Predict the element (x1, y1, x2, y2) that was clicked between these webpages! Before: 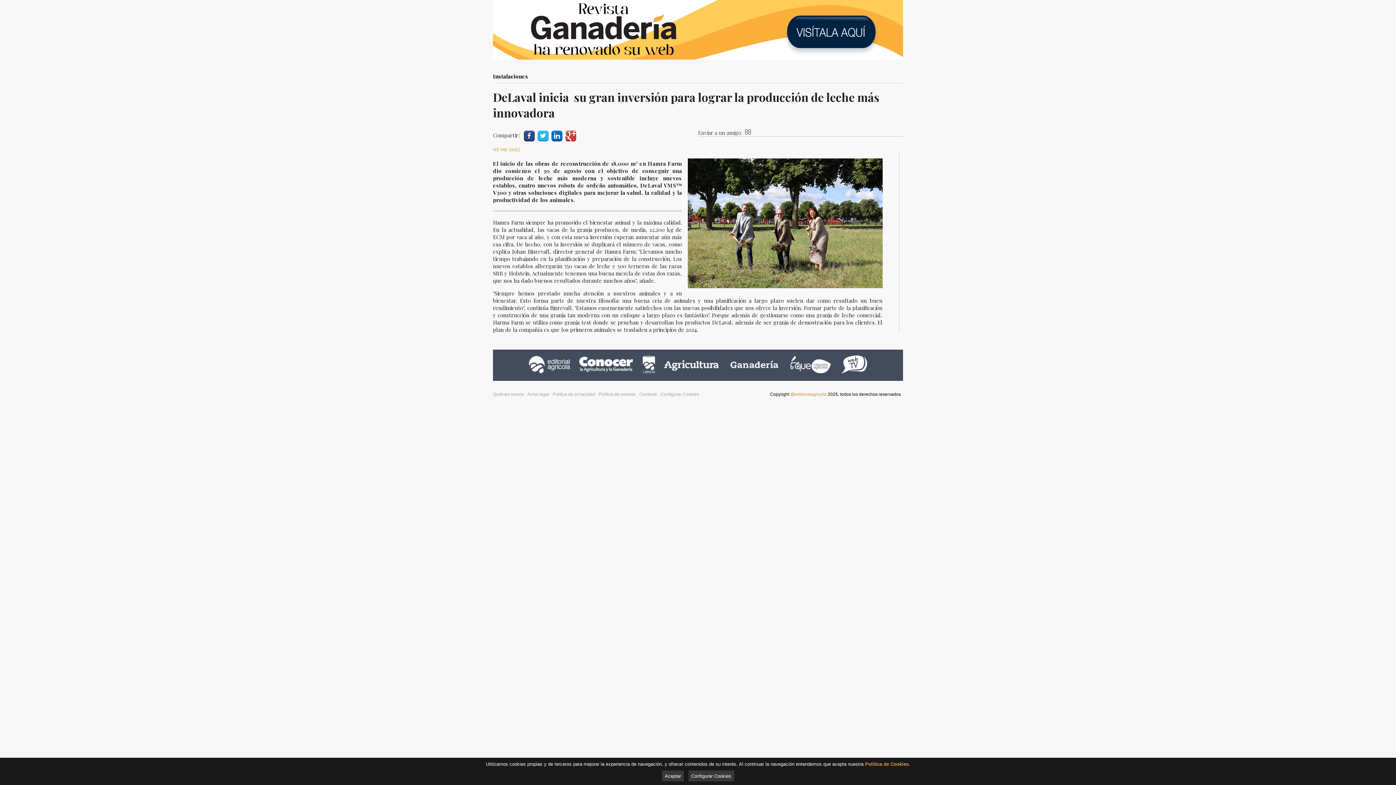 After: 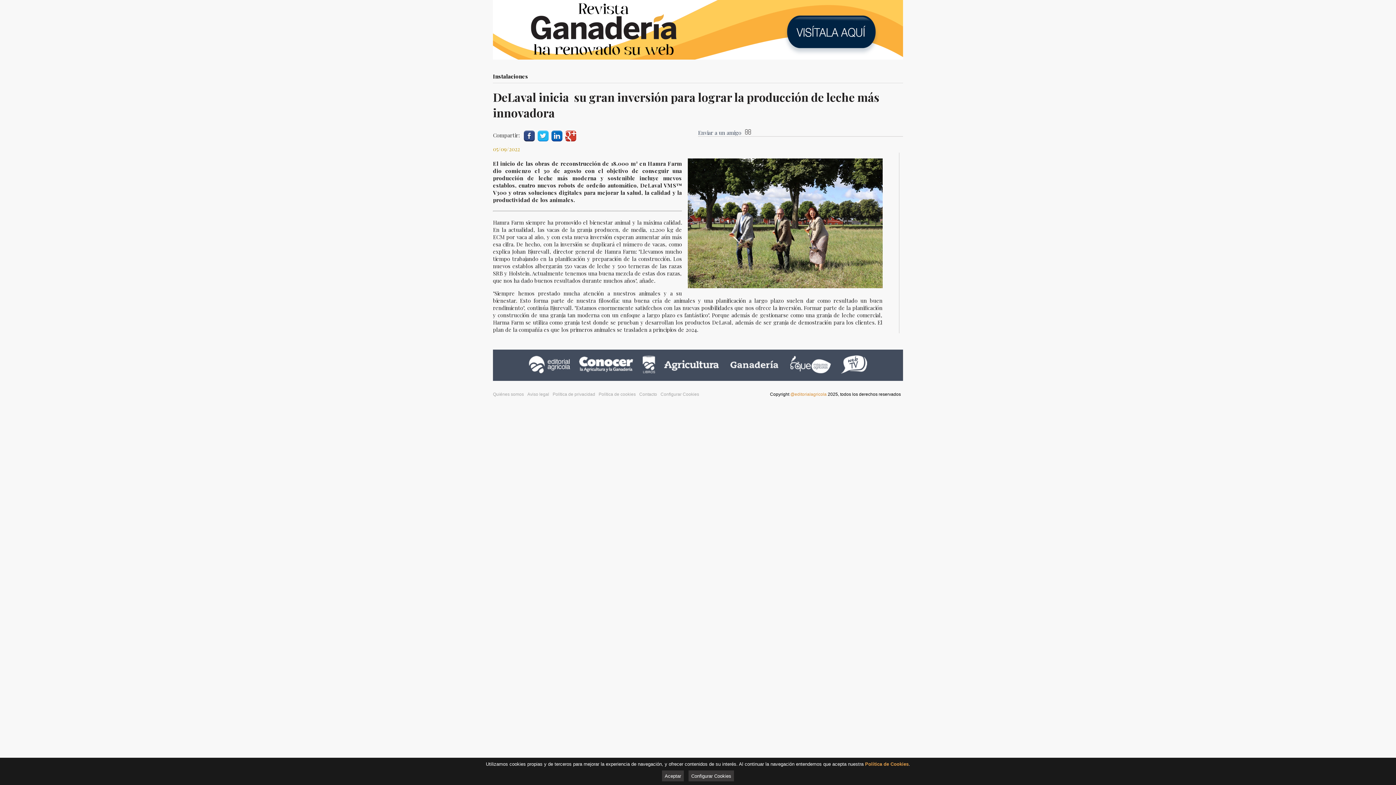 Action: bbox: (565, 131, 576, 138)